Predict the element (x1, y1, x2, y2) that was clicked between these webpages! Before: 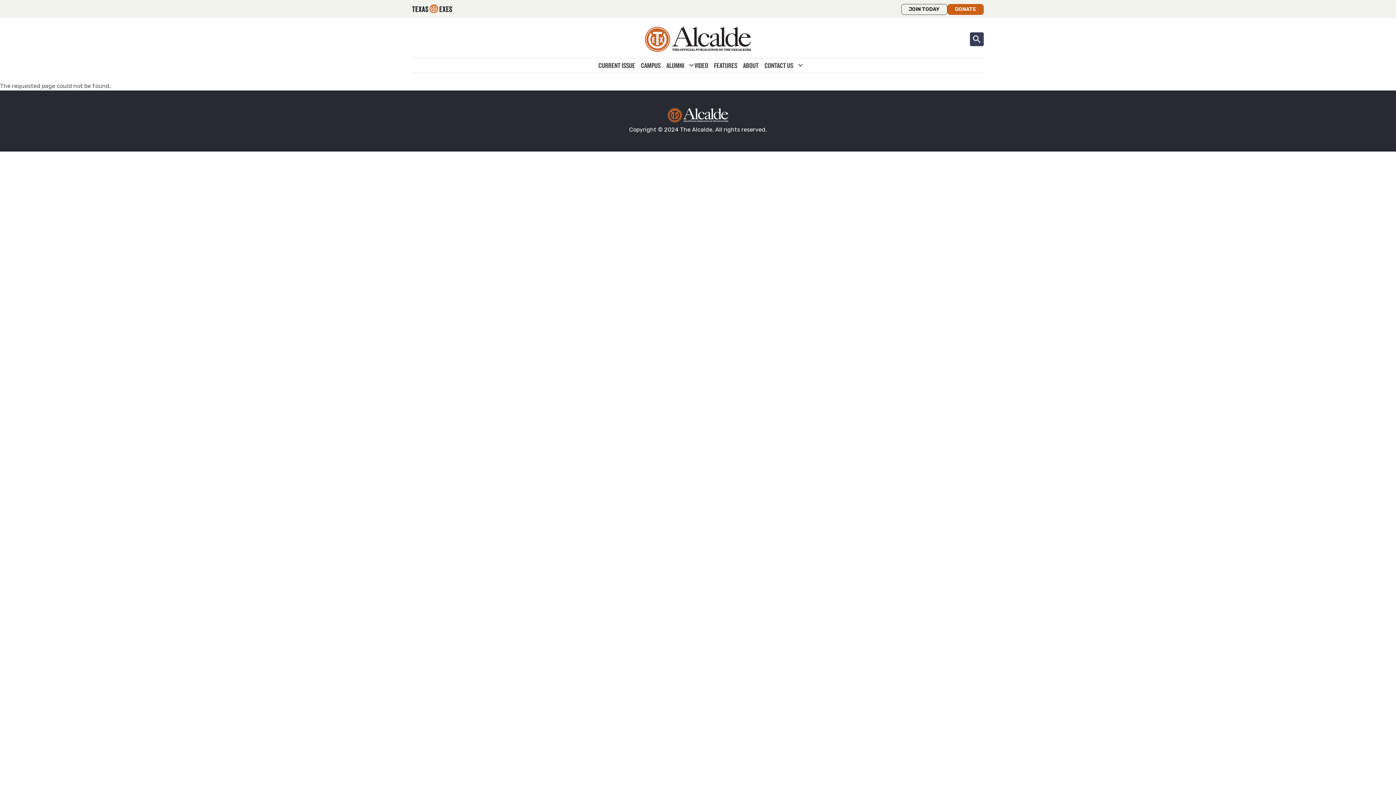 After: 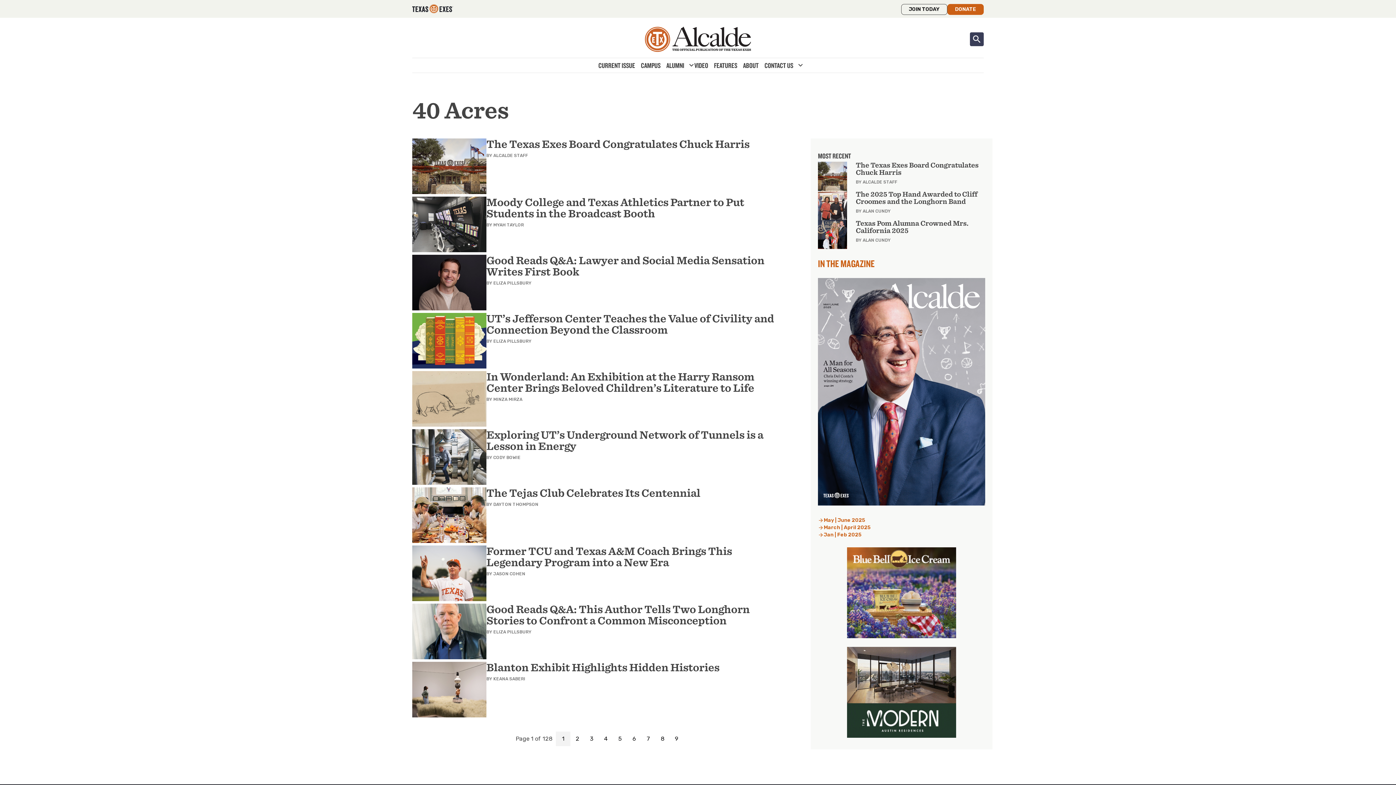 Action: bbox: (638, 59, 663, 71) label: CAMPUS